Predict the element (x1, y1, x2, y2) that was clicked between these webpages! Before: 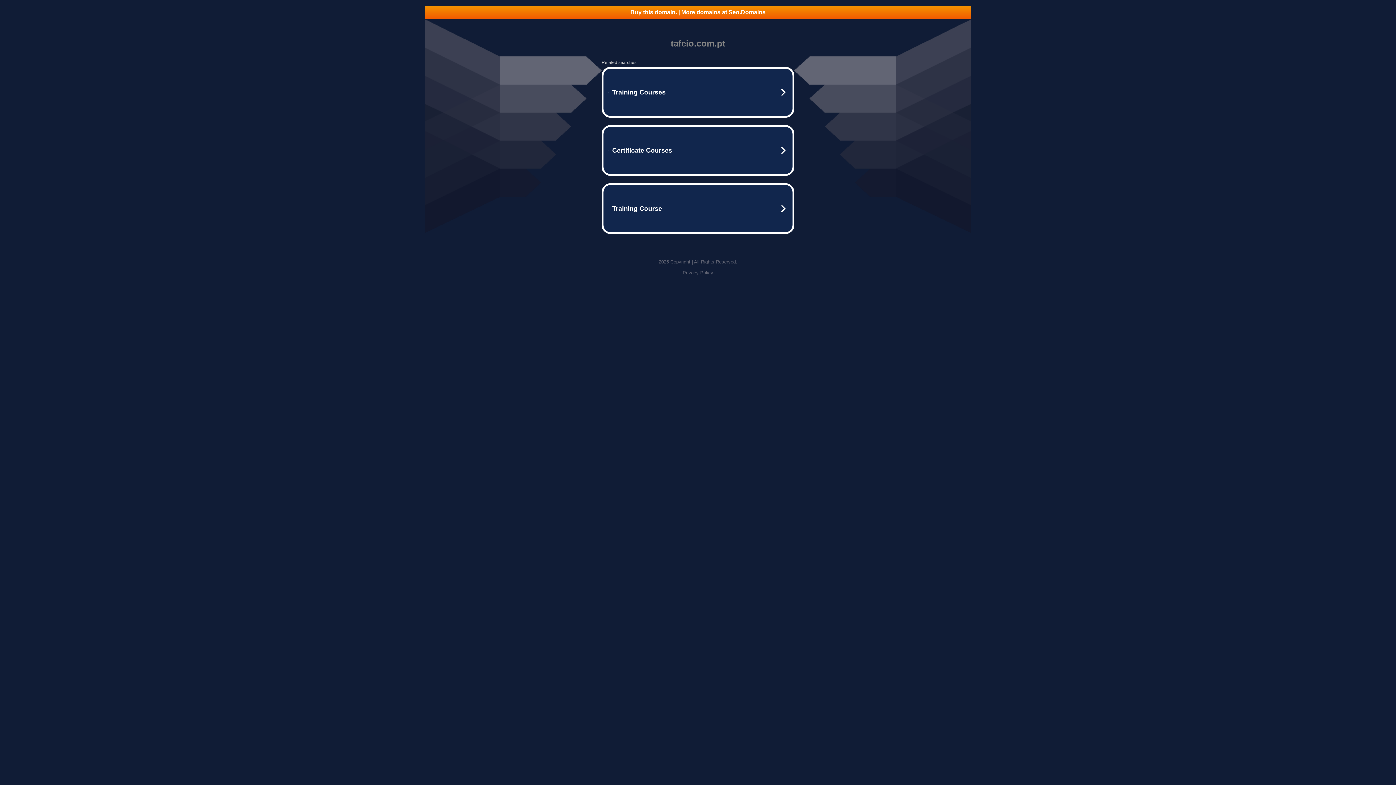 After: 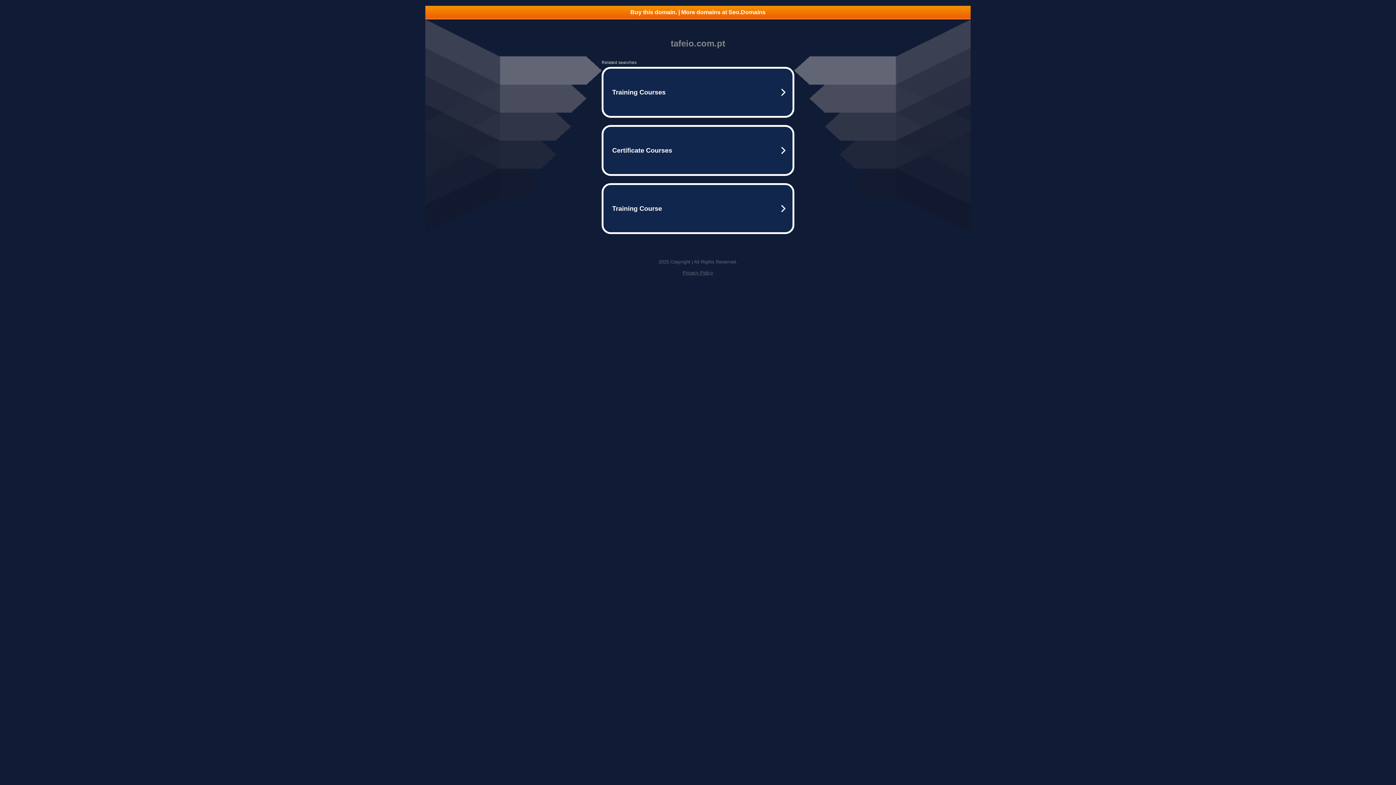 Action: bbox: (682, 270, 713, 275) label: Privacy Policy